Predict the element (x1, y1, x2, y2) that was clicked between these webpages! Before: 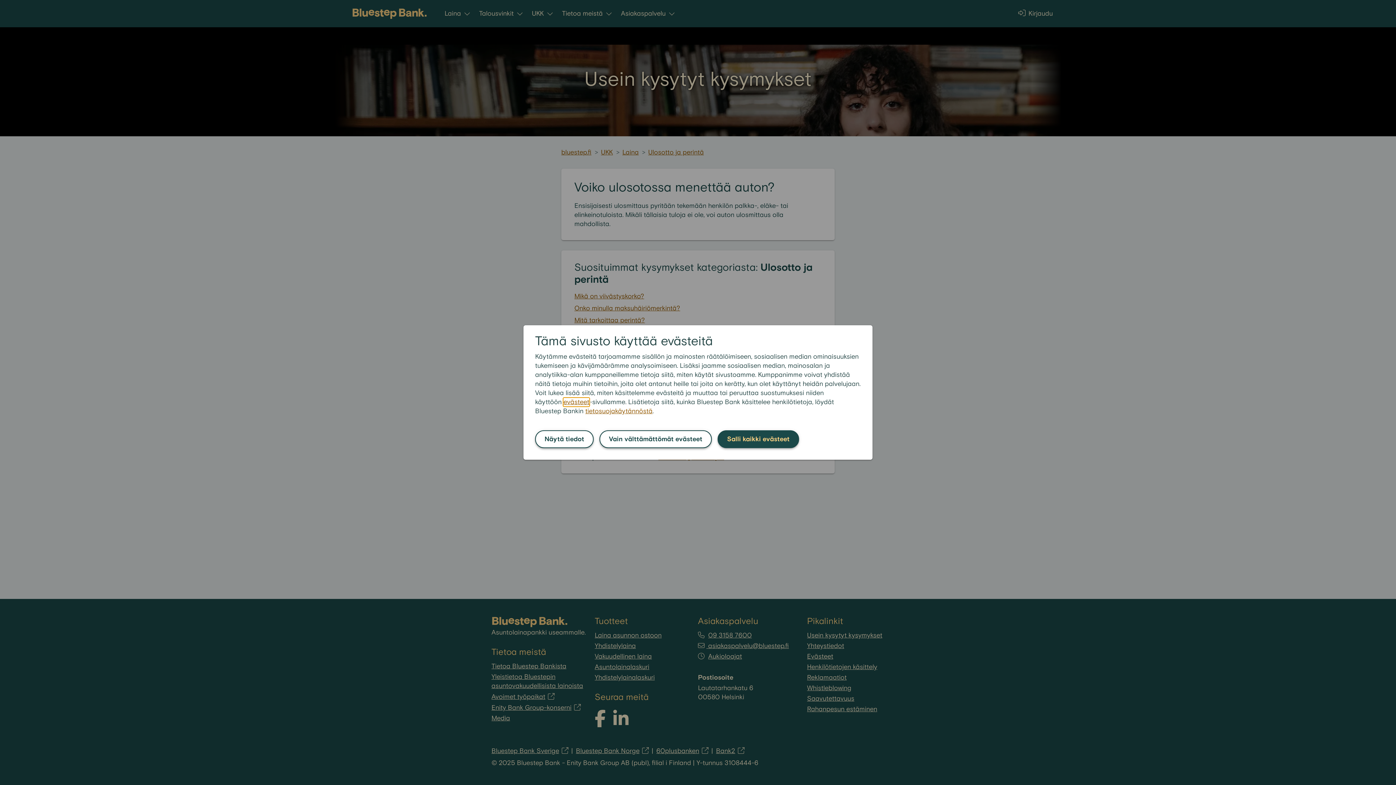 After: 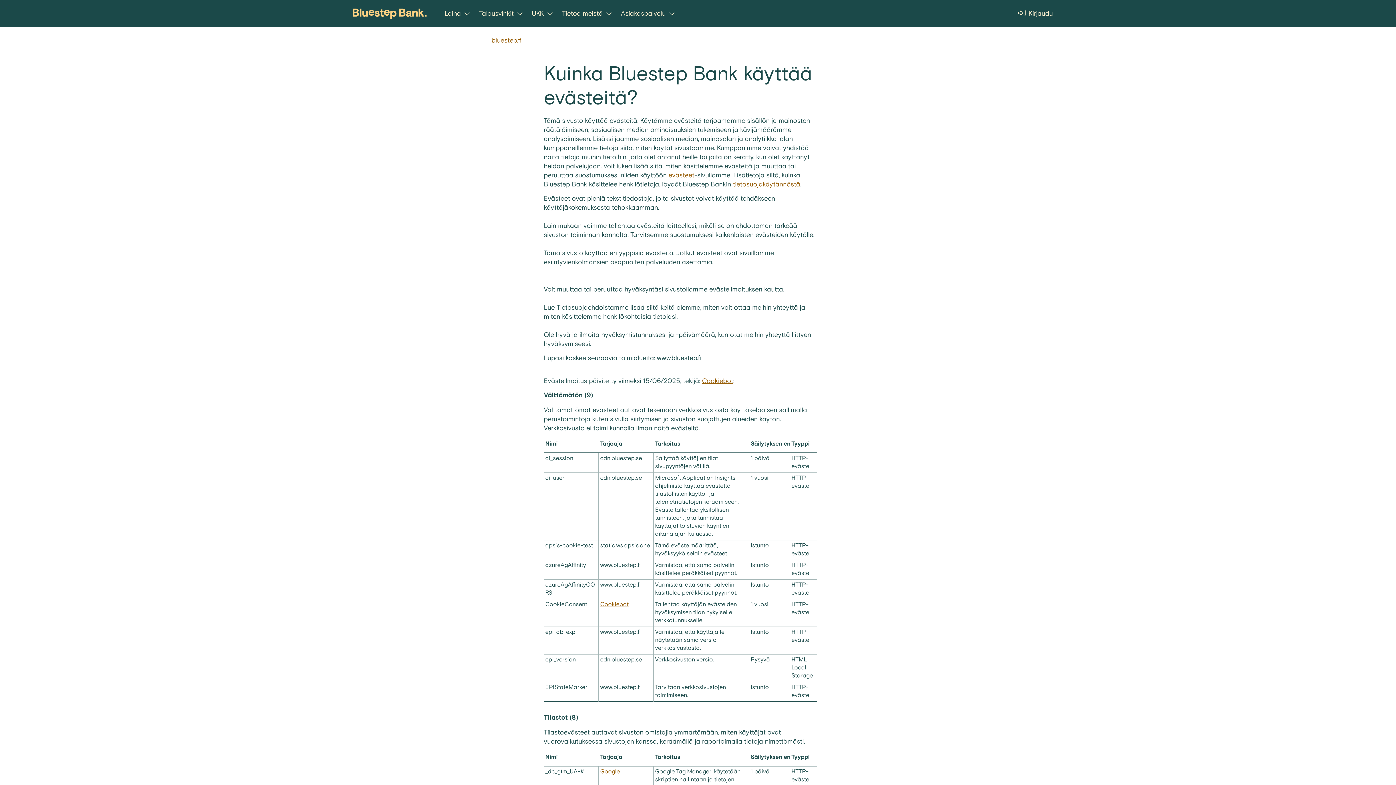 Action: bbox: (563, 398, 589, 406) label: evästeet